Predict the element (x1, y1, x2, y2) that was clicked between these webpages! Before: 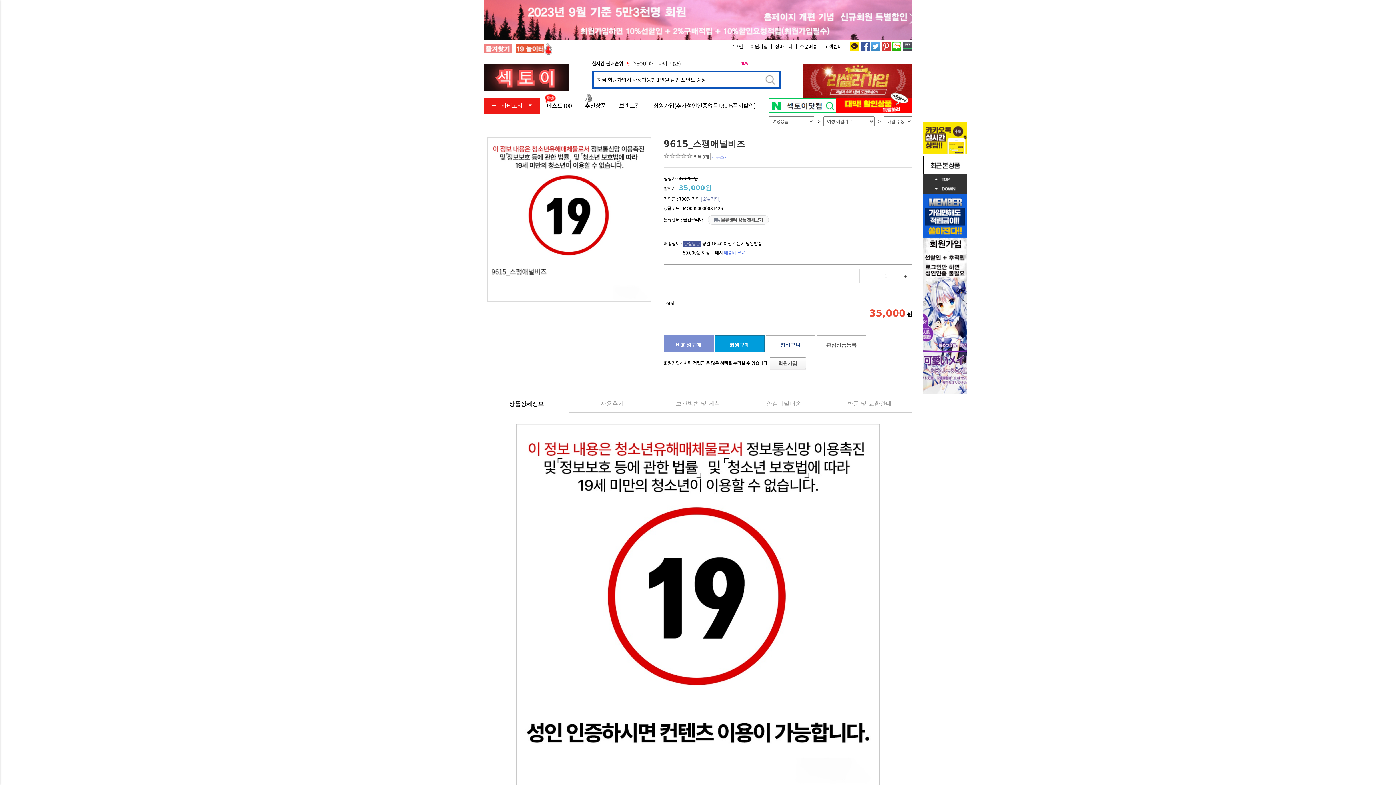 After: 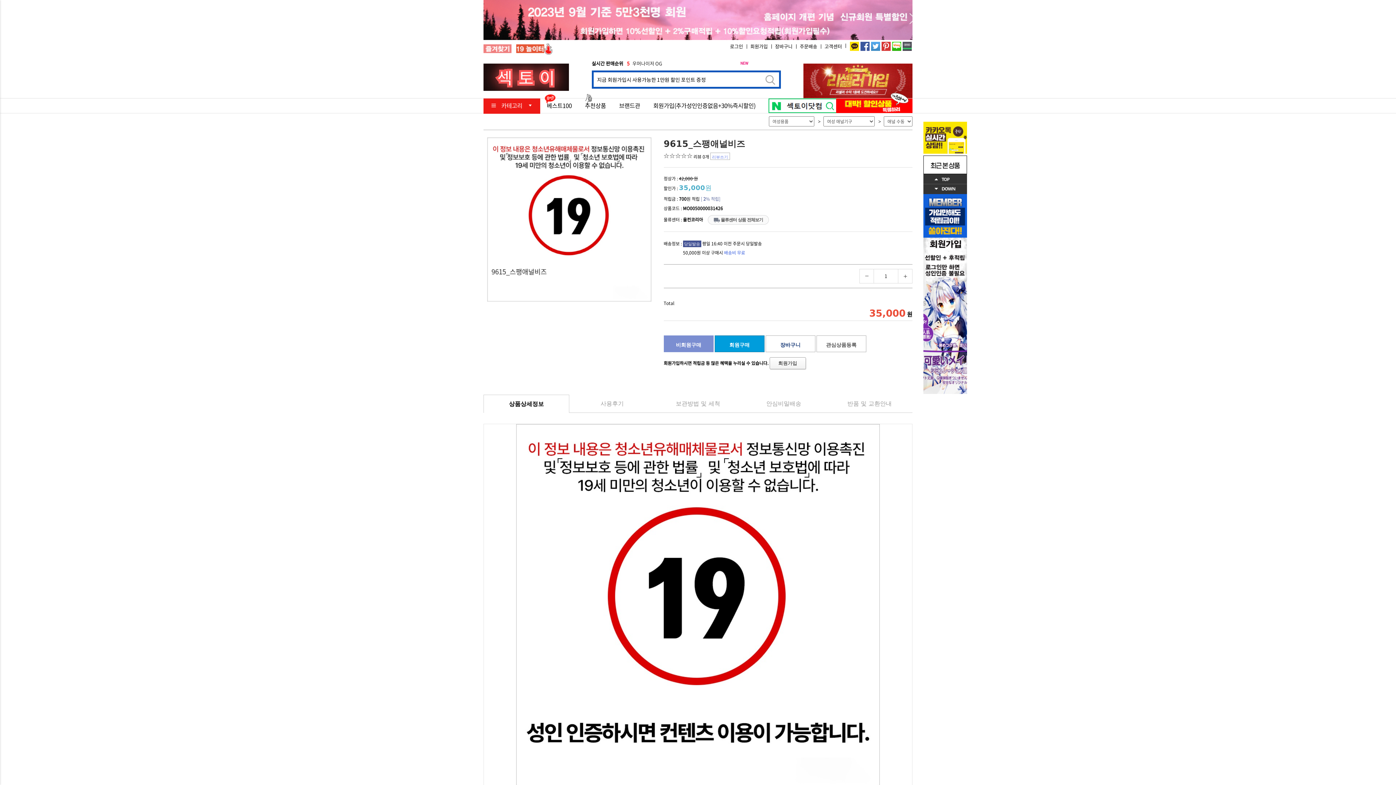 Action: bbox: (693, 153, 709, 160) label: 리뷰 0개